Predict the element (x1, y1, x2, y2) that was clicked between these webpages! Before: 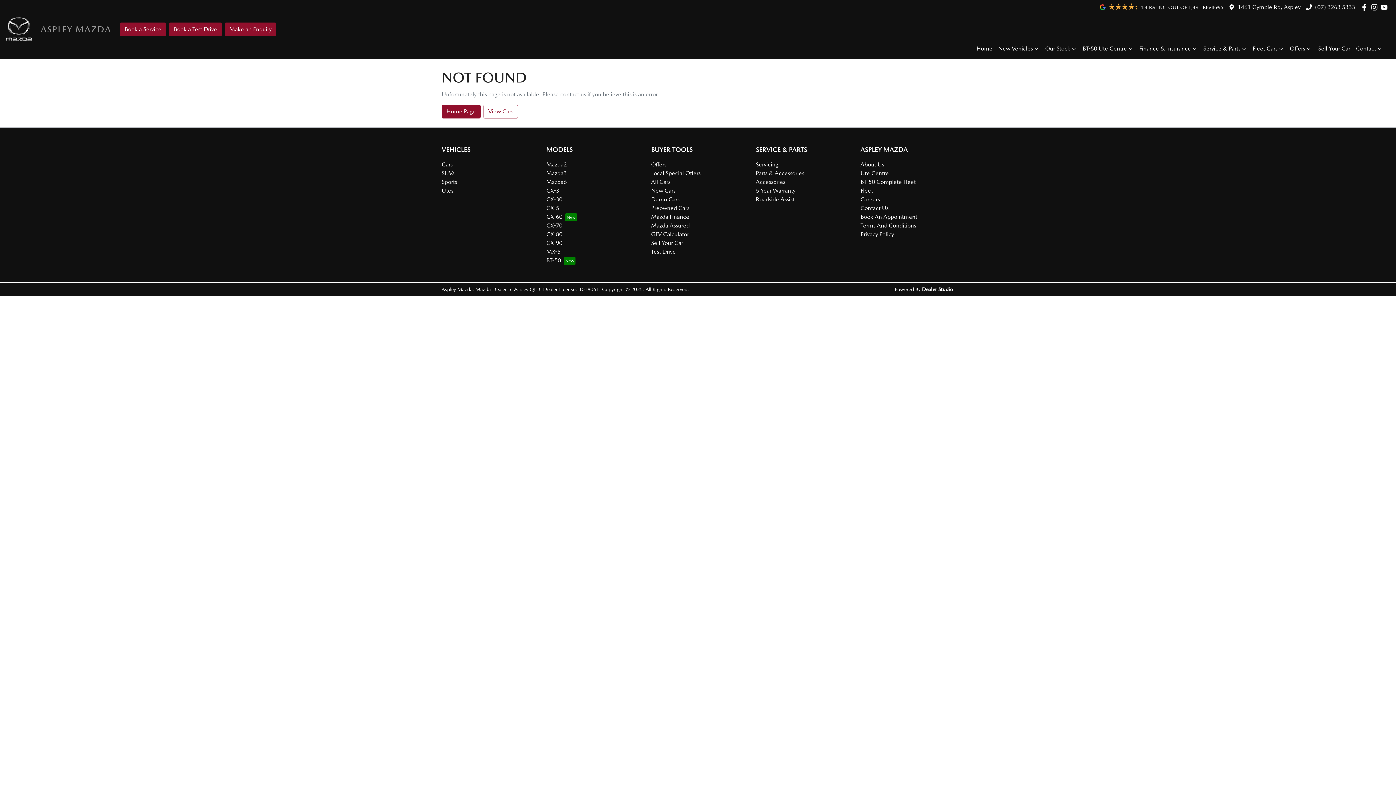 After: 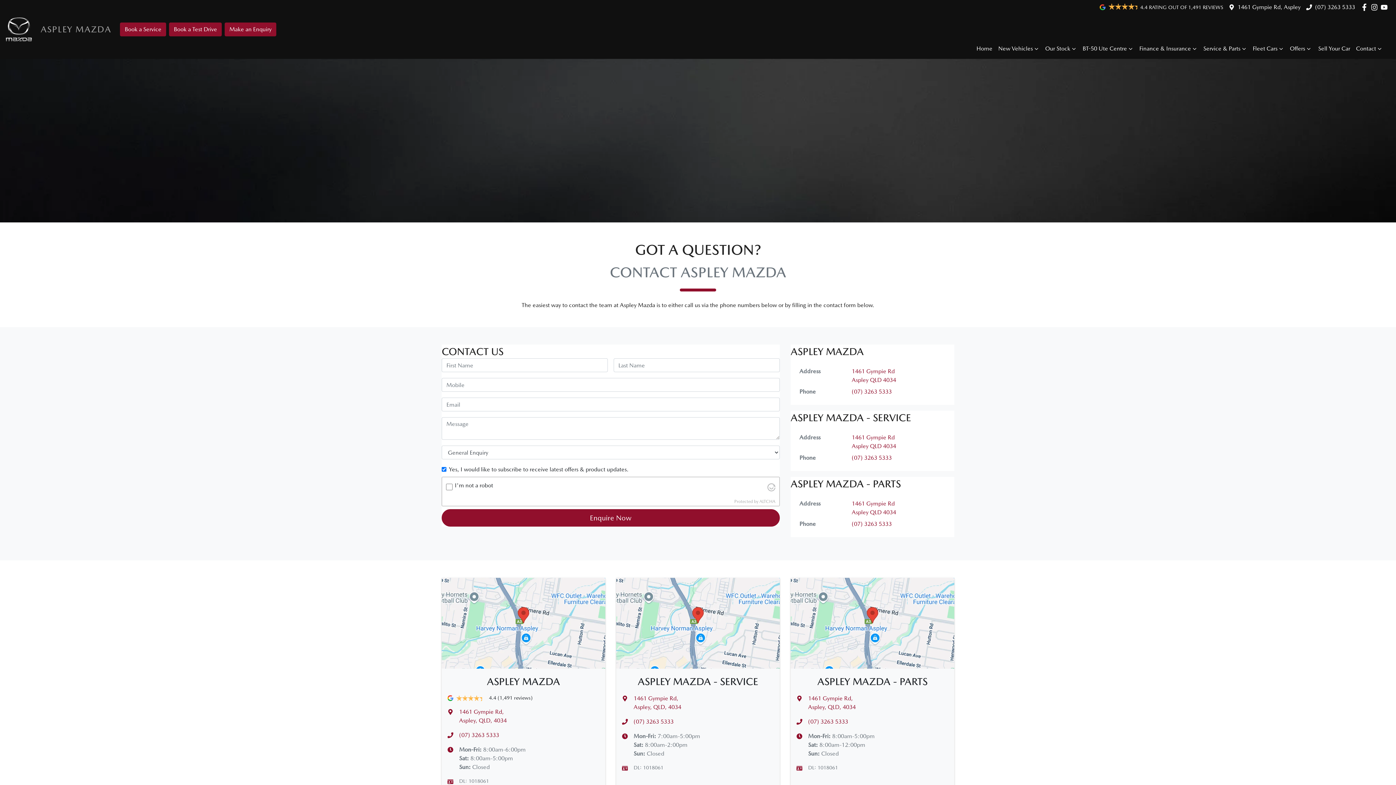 Action: label: Make an Enquiry bbox: (224, 22, 276, 36)